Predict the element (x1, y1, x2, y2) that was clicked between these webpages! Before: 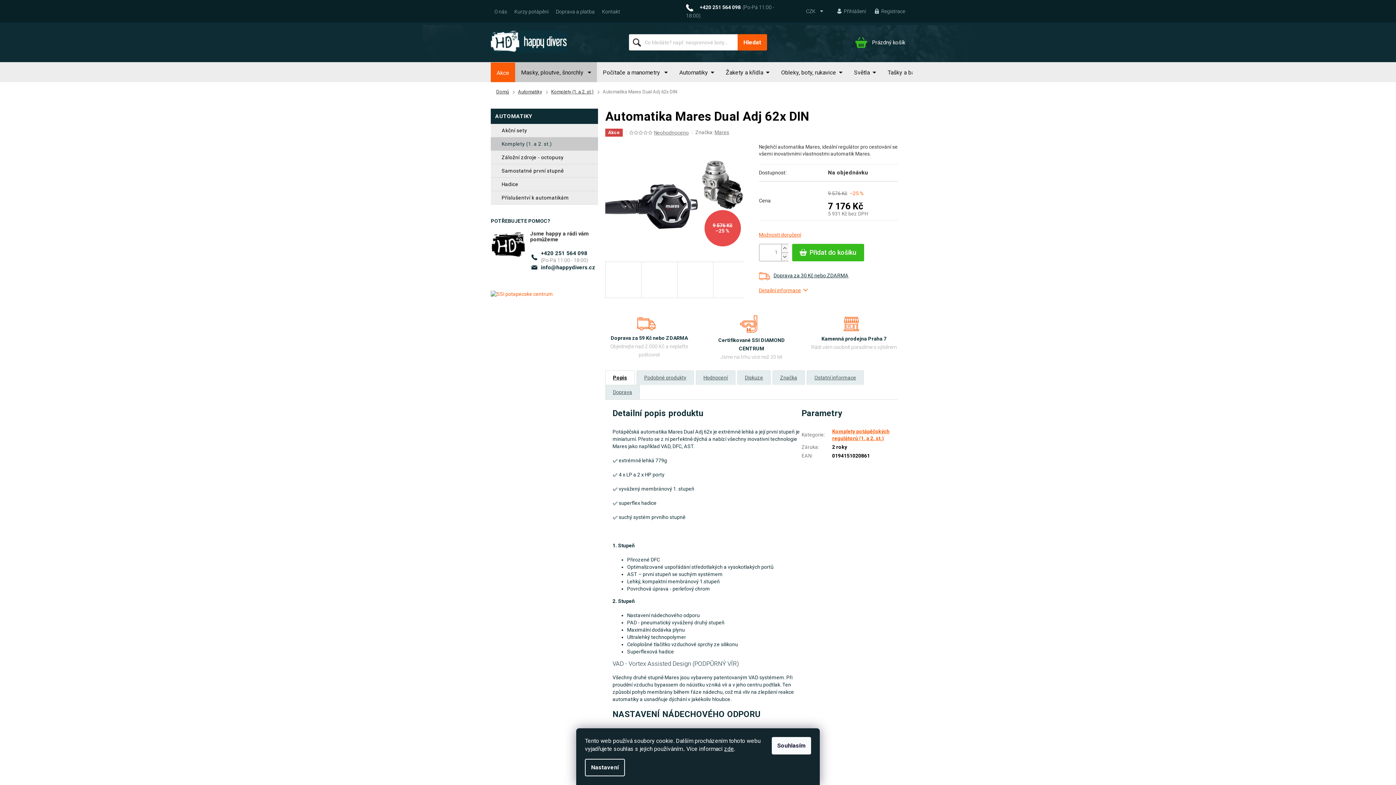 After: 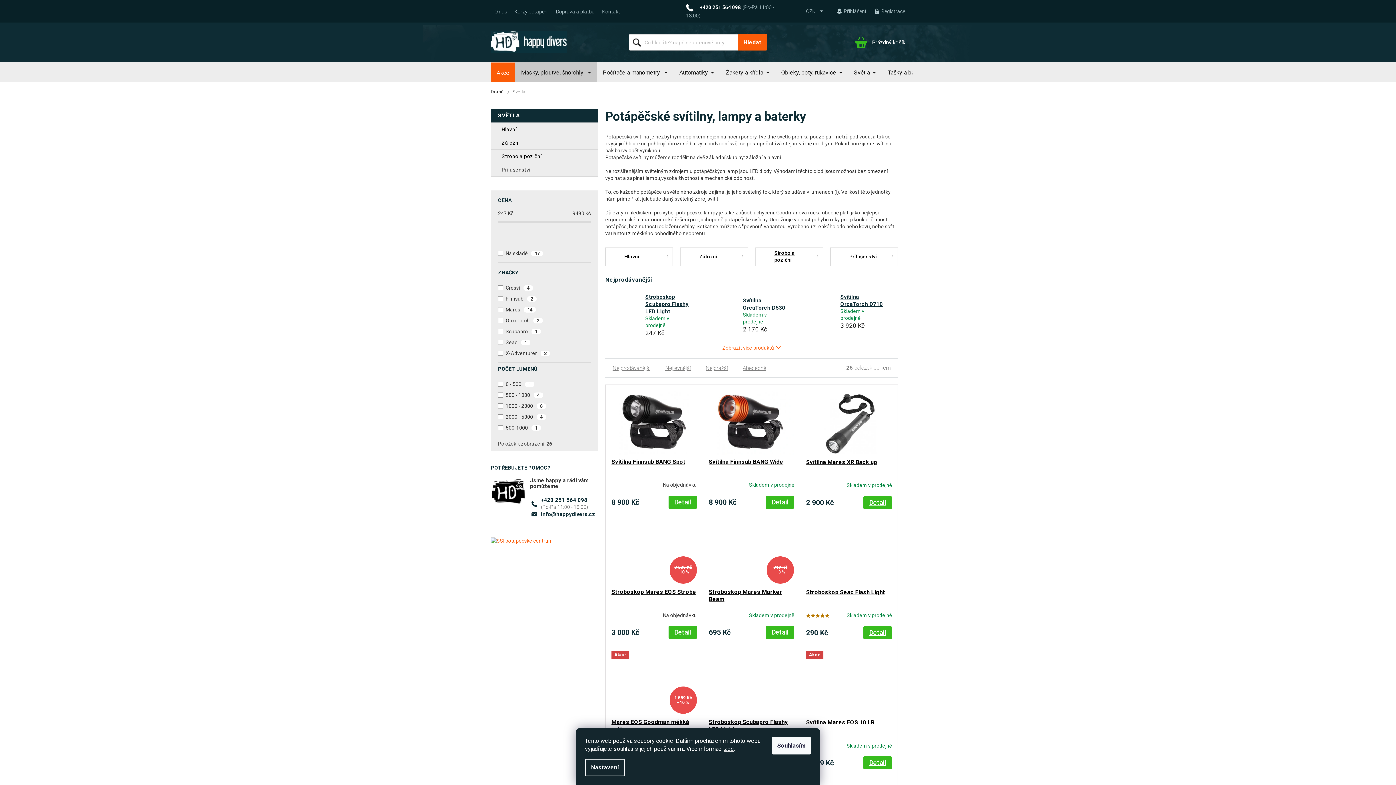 Action: bbox: (848, 62, 882, 84) label: Světla